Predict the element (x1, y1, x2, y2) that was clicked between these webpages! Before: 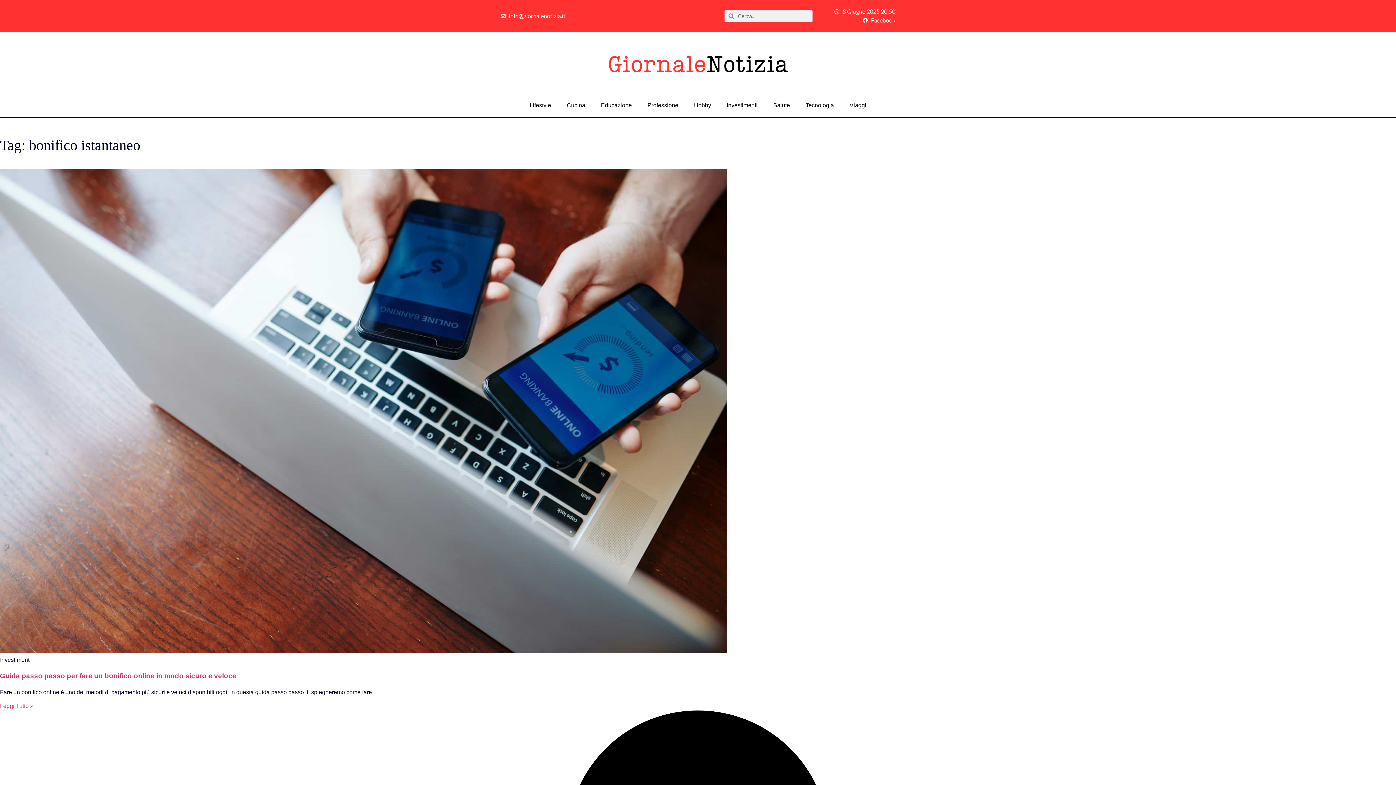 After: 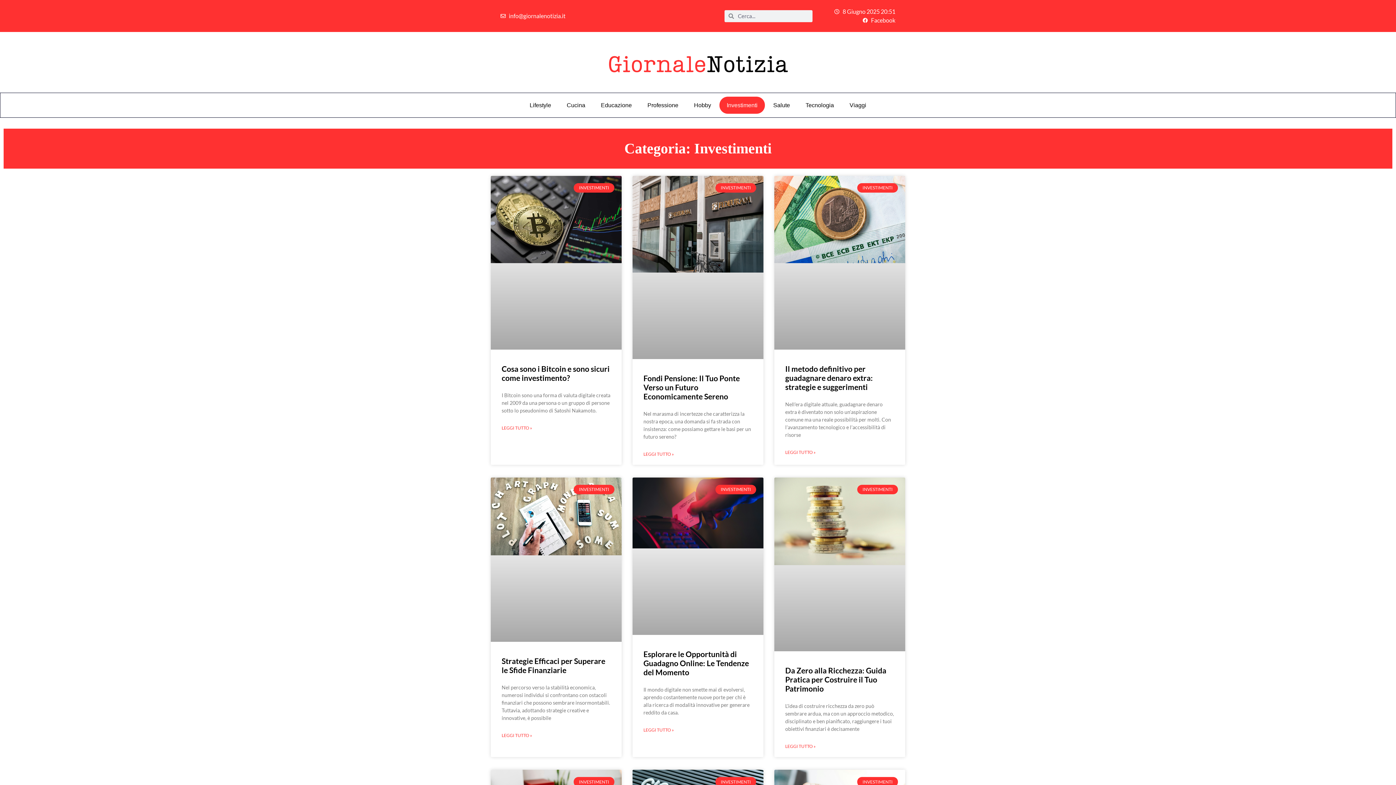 Action: label: Investimenti bbox: (719, 96, 765, 113)